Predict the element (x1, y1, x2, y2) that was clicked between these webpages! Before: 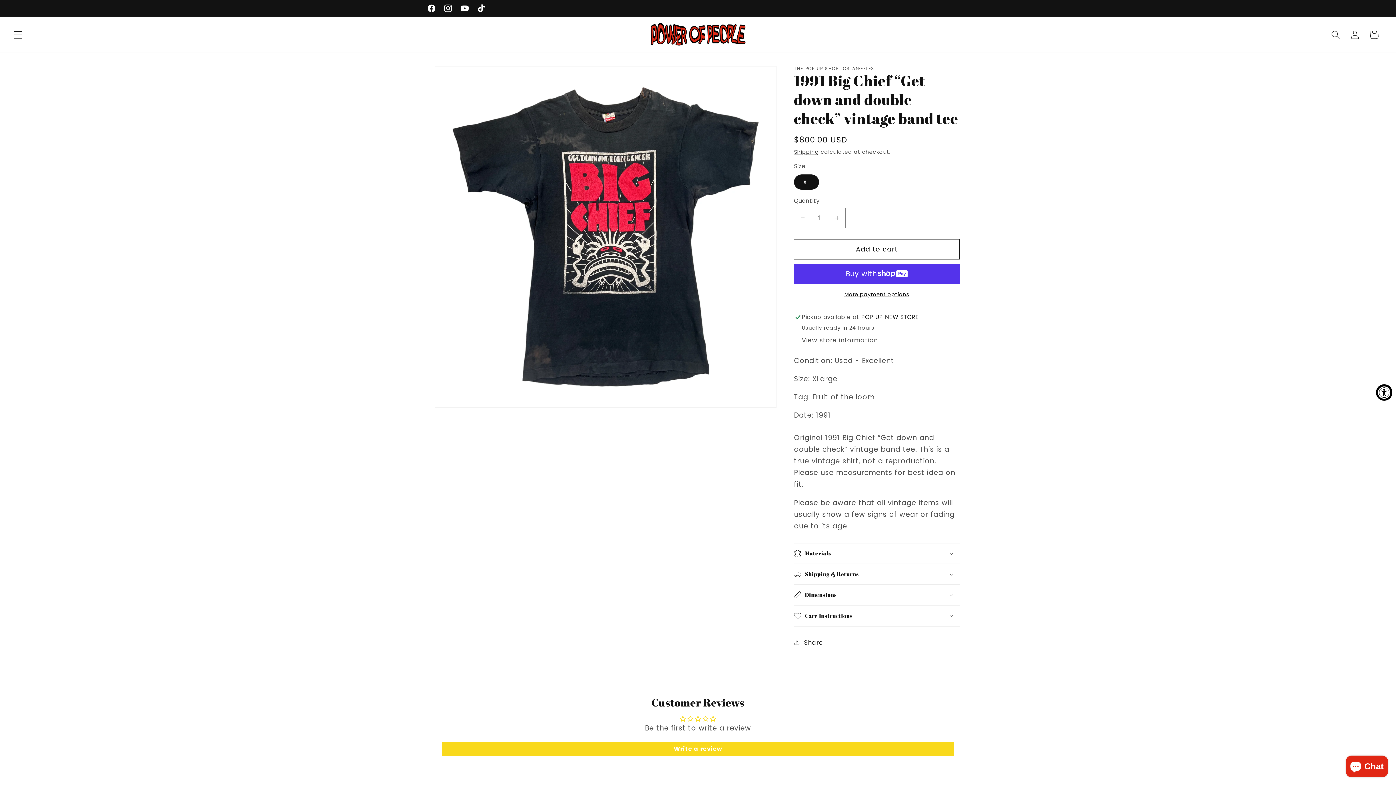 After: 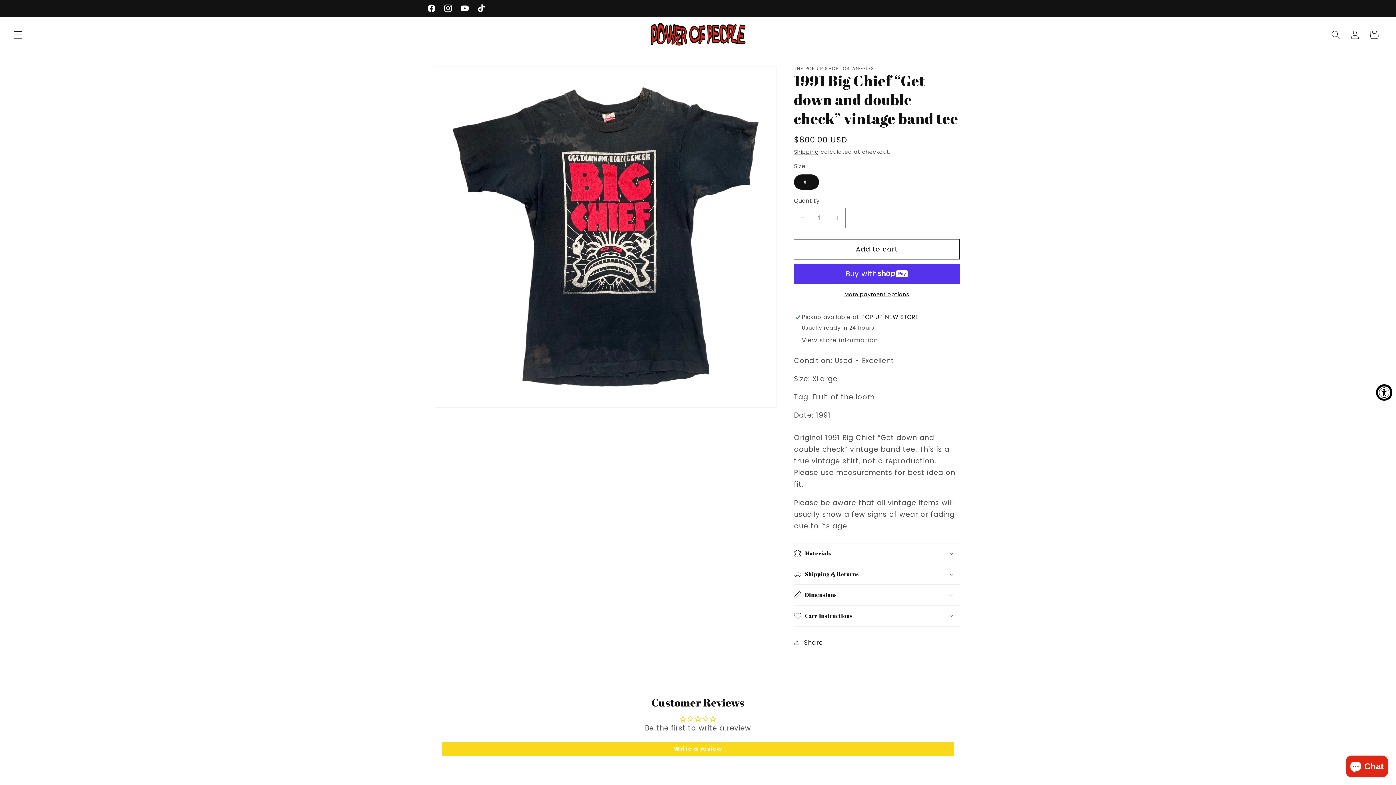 Action: label: Decrease quantity for 1991 Big Chief “Get down and double check” vintage band tee bbox: (794, 207, 810, 228)